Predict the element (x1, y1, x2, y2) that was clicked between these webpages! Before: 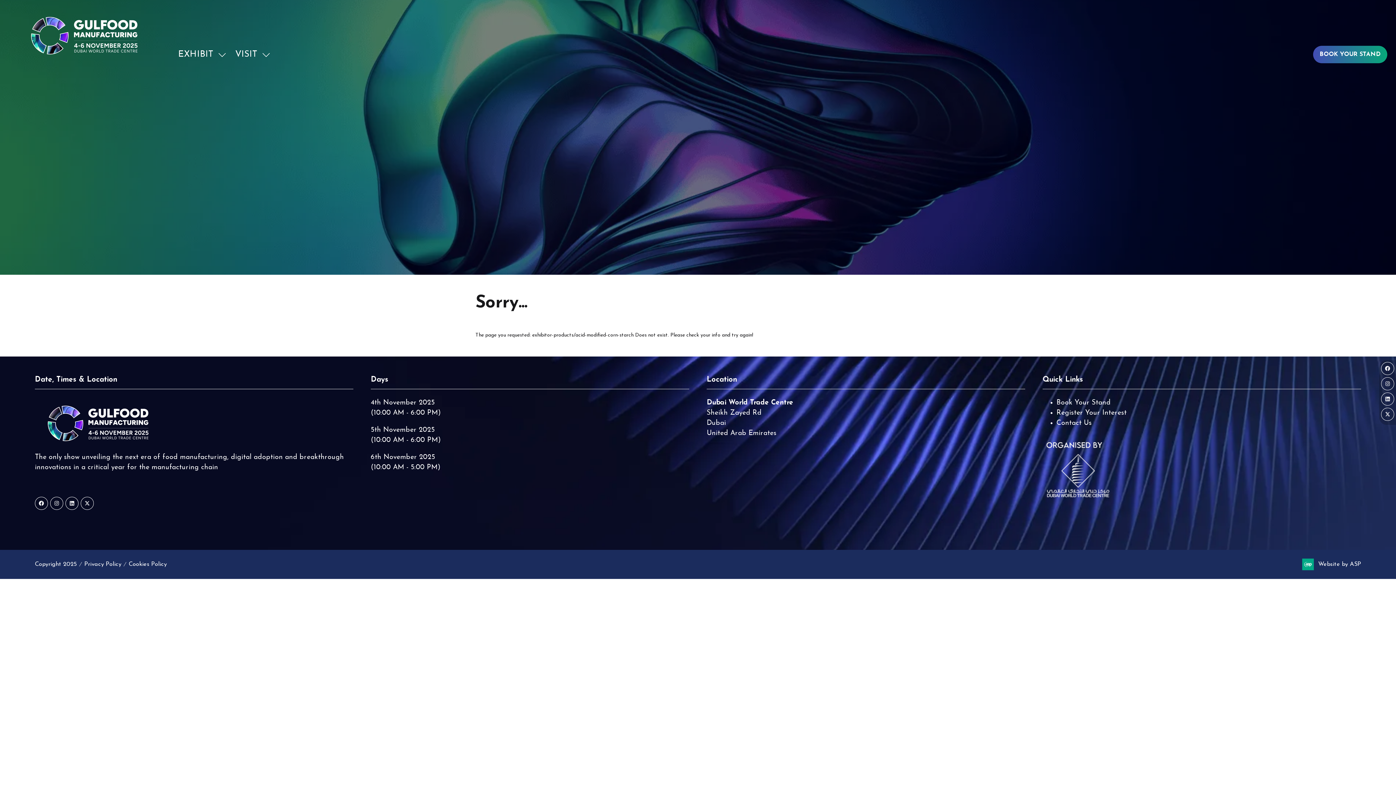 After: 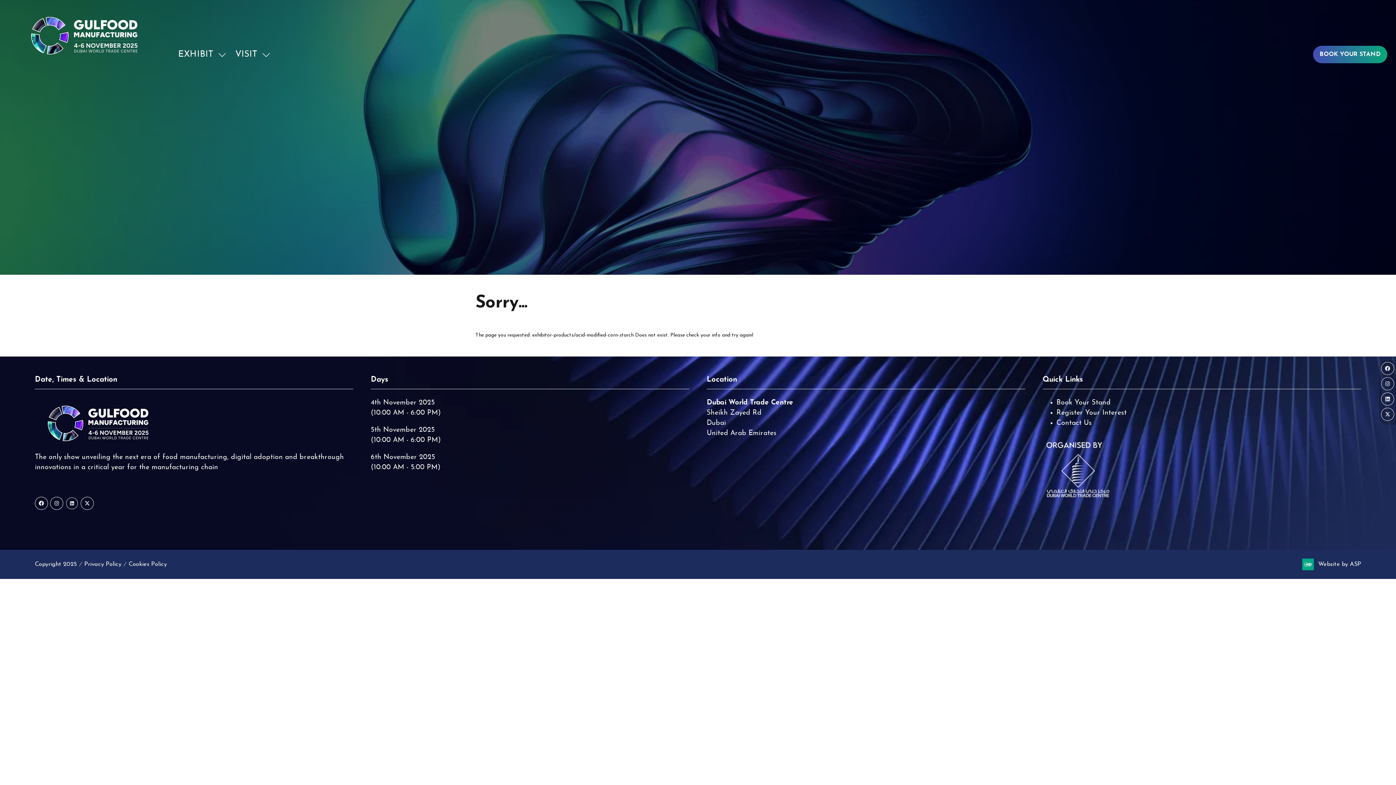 Action: bbox: (65, 497, 78, 510)